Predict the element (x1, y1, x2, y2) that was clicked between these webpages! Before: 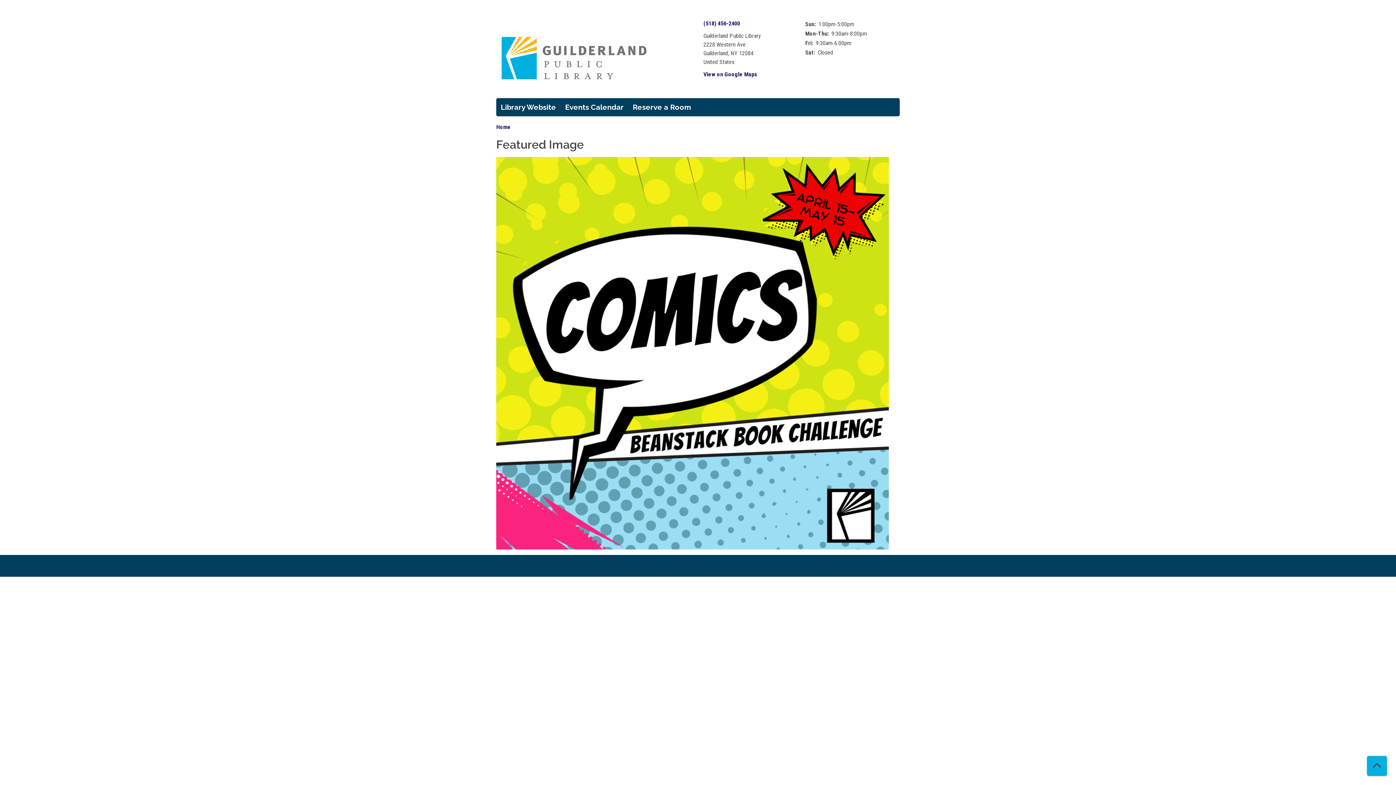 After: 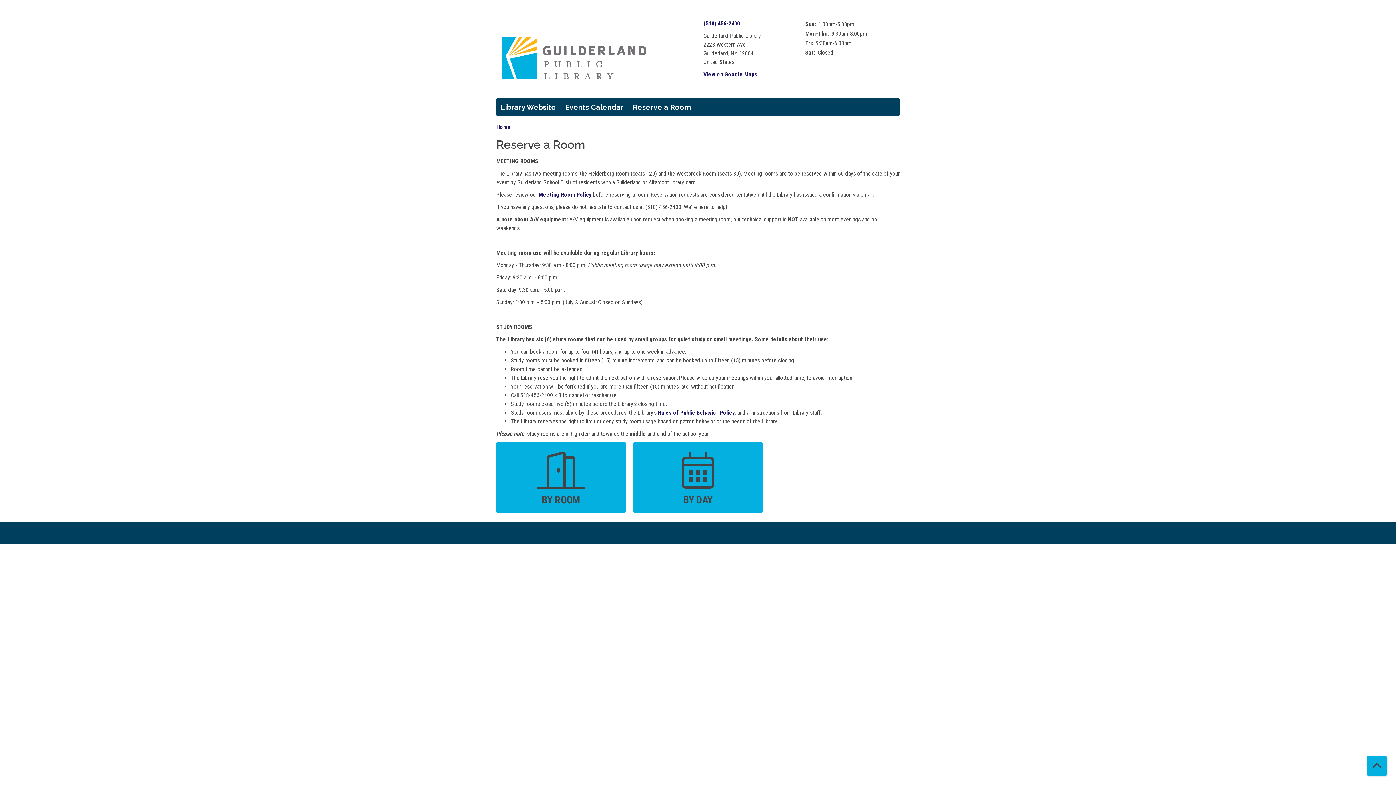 Action: bbox: (628, 98, 695, 116) label: Reserve a Room